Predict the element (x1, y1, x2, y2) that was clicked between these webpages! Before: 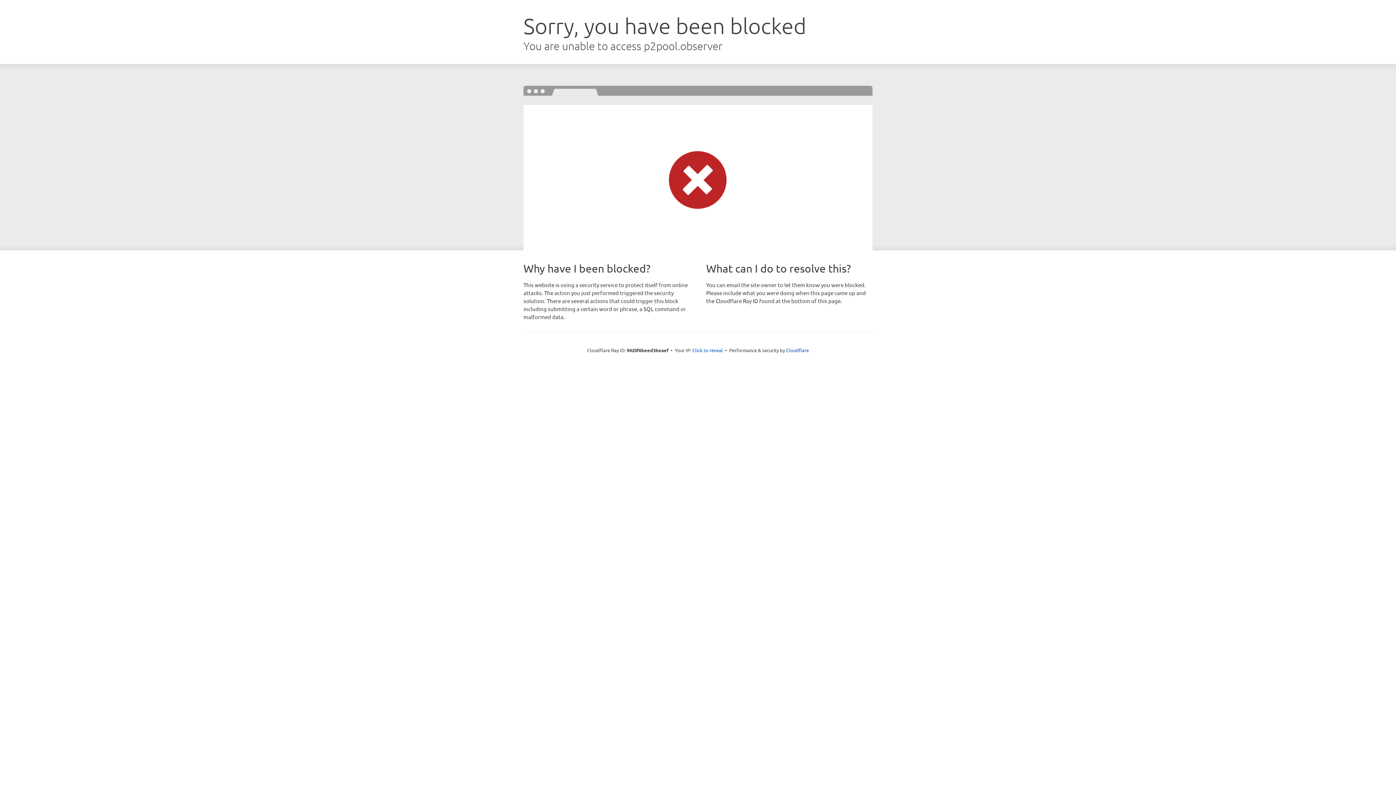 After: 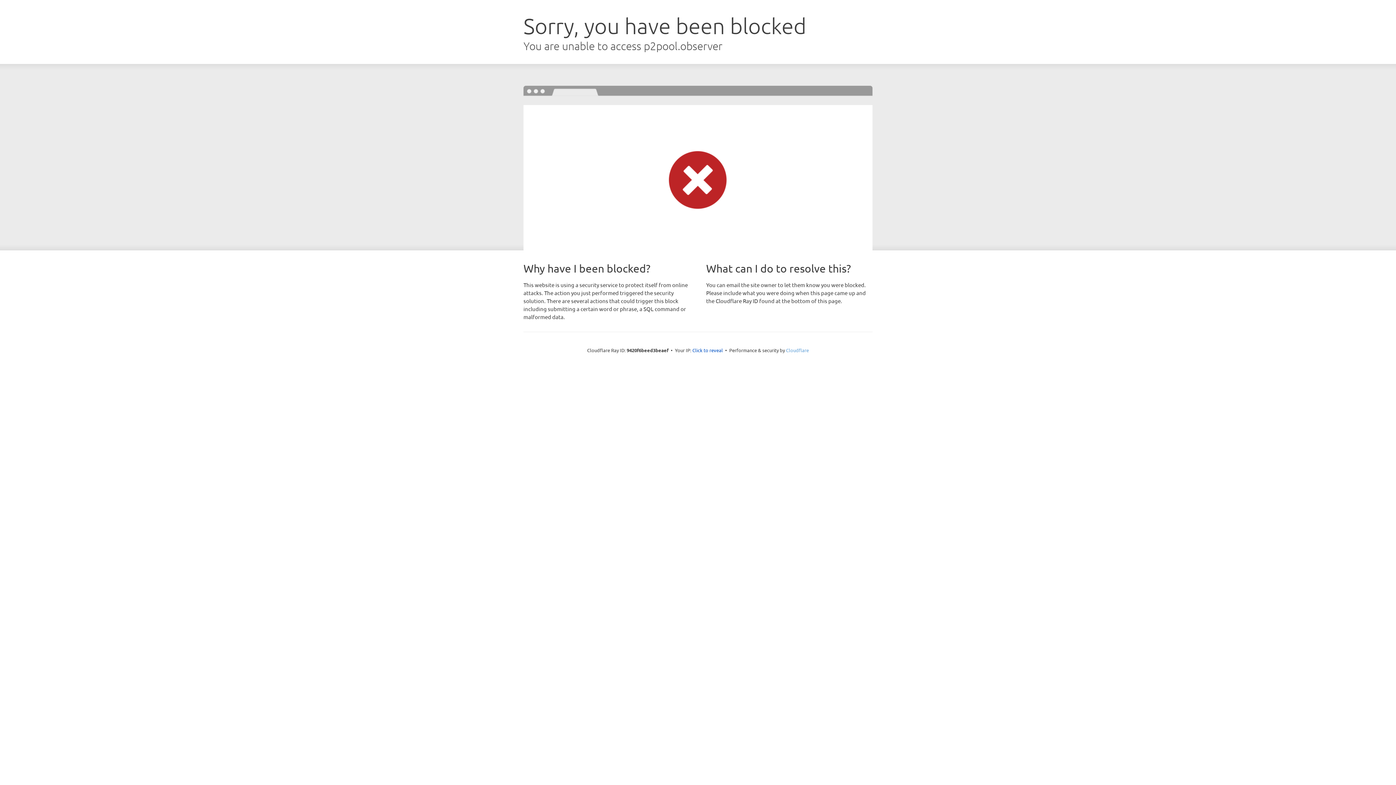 Action: bbox: (786, 347, 809, 353) label: Cloudflare